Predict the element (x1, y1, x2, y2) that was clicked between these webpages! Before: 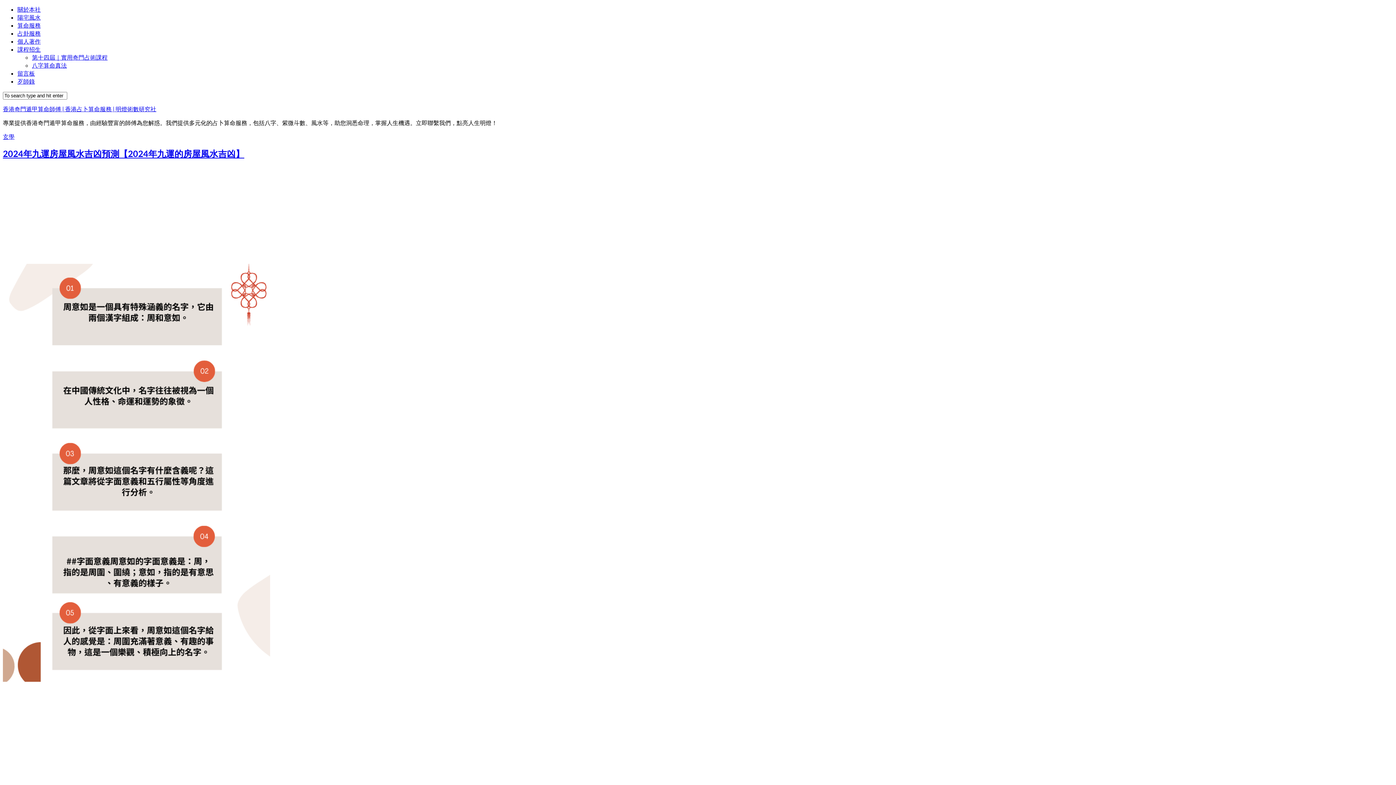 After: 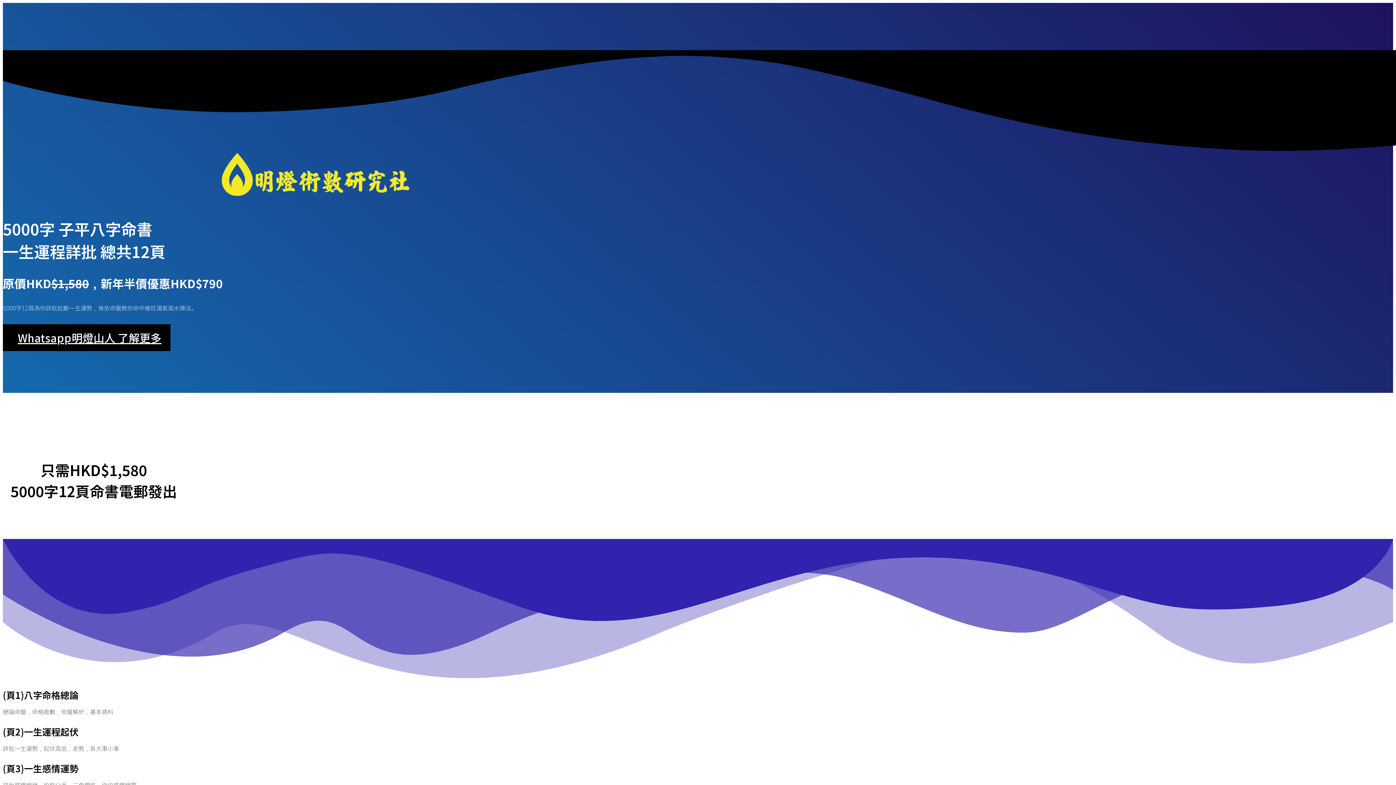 Action: bbox: (17, 21, 40, 28) label: 算命服務